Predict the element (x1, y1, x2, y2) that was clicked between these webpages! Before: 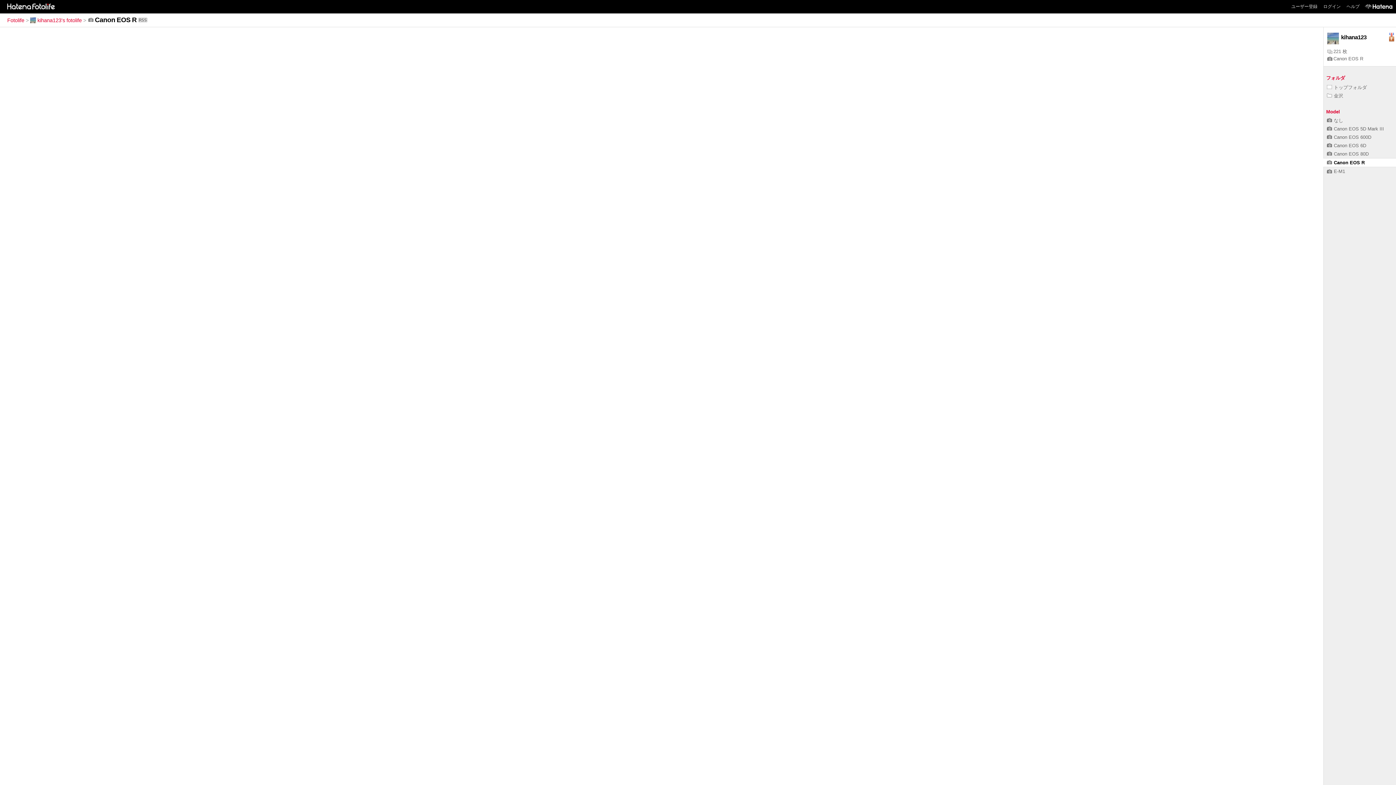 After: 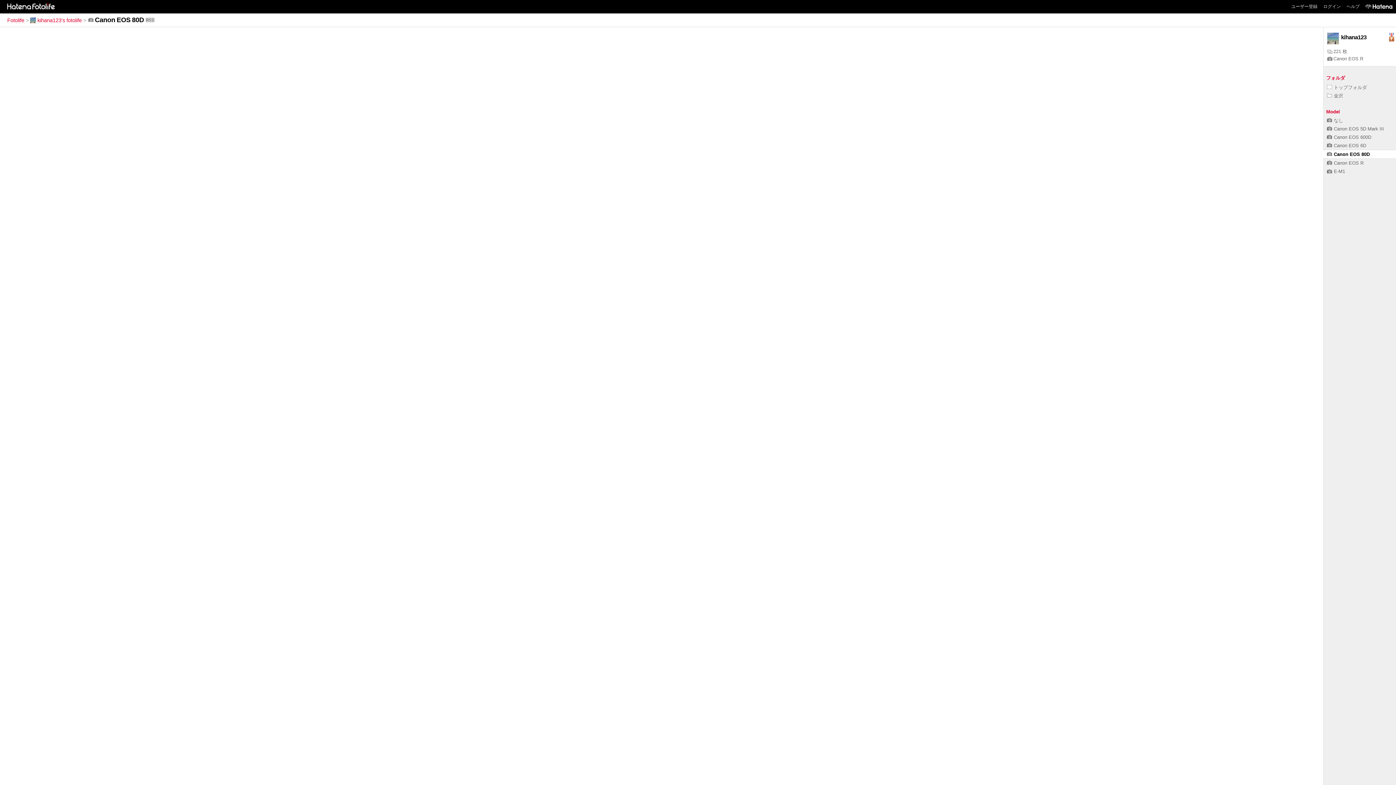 Action: label: Canon EOS 80D bbox: (1327, 151, 1369, 156)